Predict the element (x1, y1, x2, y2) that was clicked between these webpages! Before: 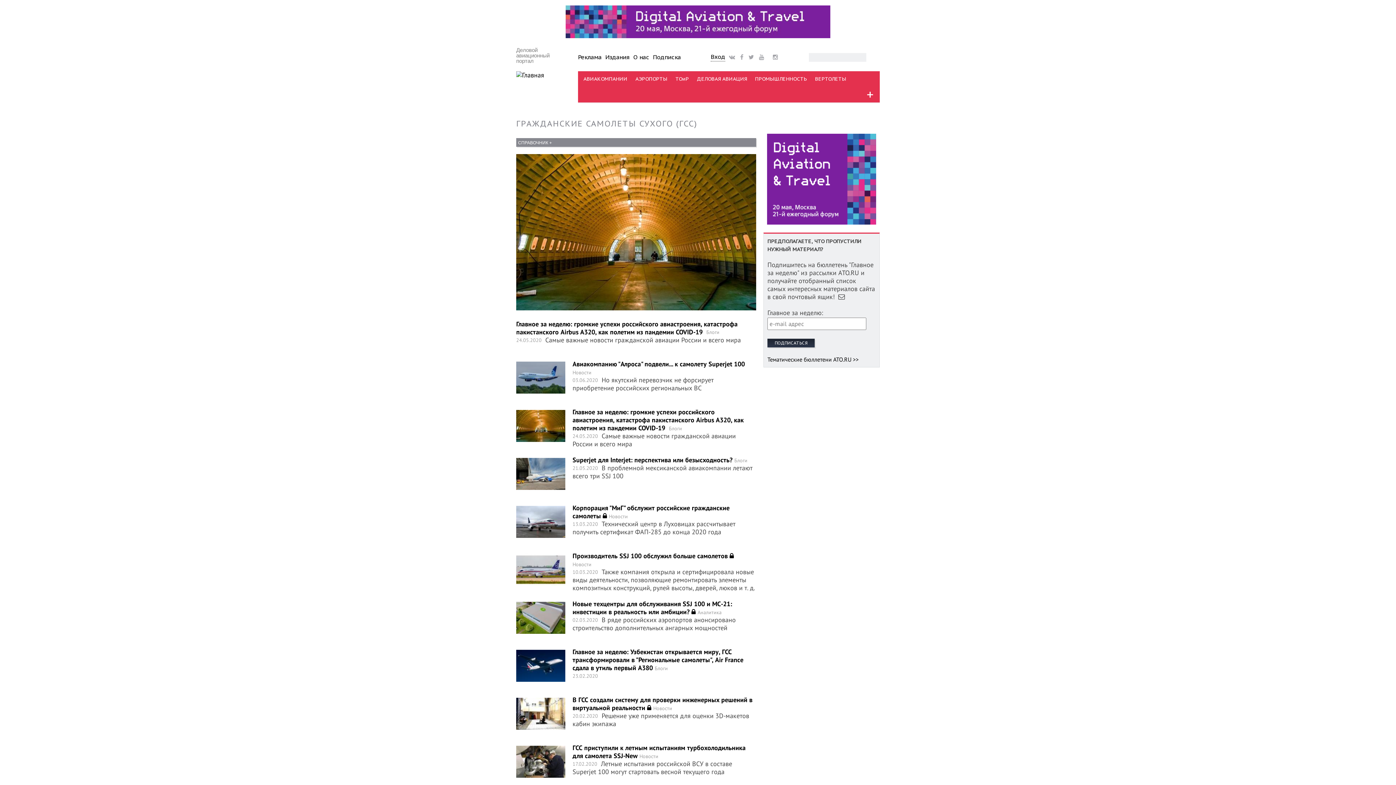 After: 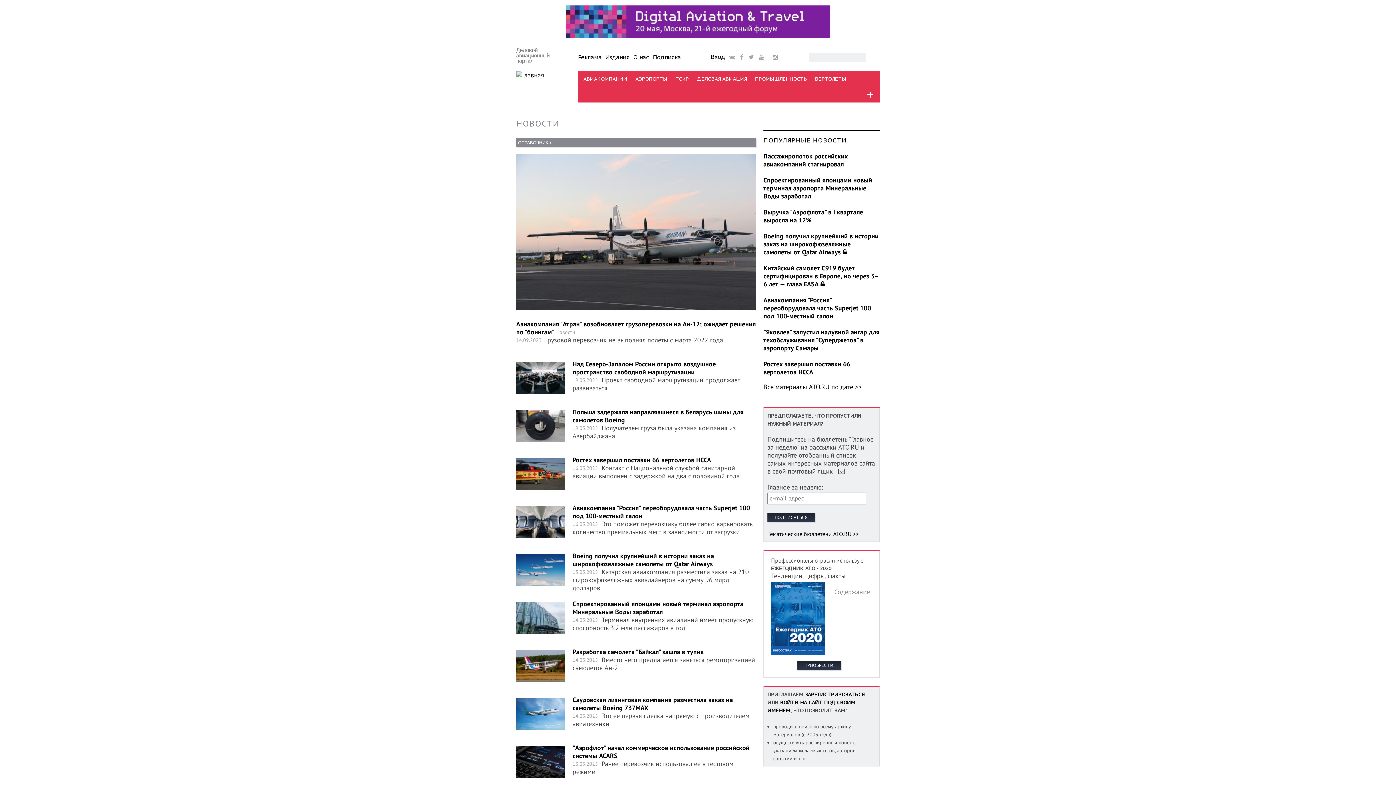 Action: label: Новости bbox: (572, 561, 591, 568)